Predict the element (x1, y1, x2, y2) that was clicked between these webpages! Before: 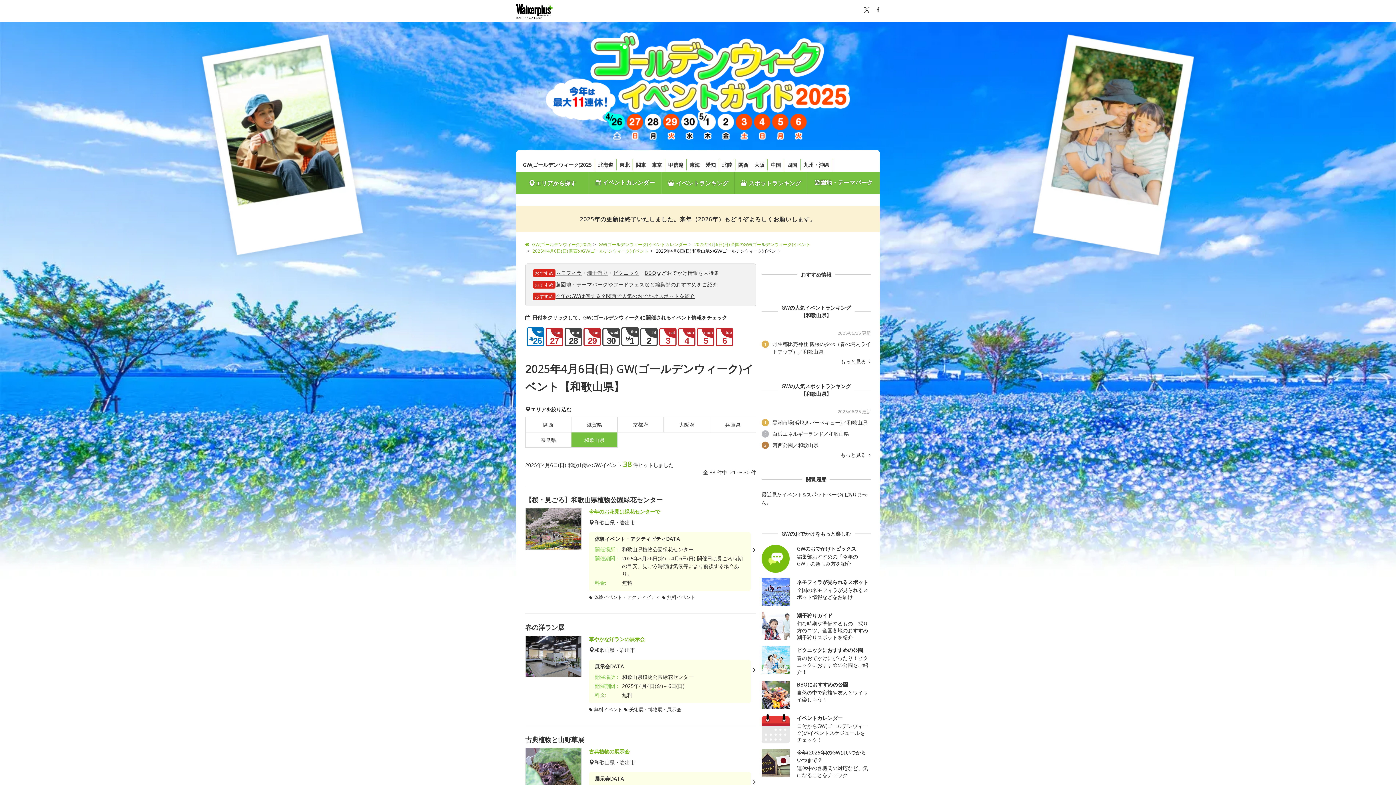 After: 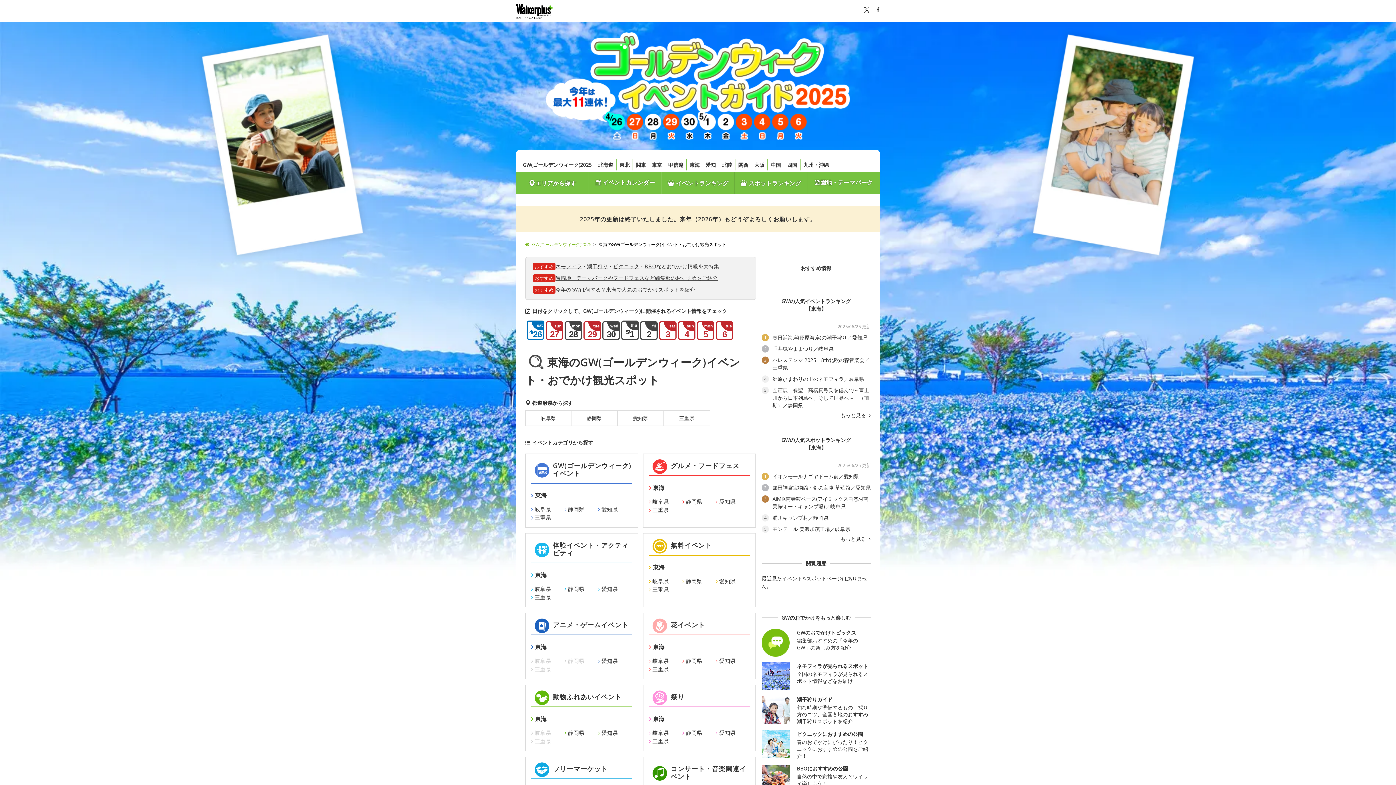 Action: bbox: (686, 159, 702, 170) label: 東海